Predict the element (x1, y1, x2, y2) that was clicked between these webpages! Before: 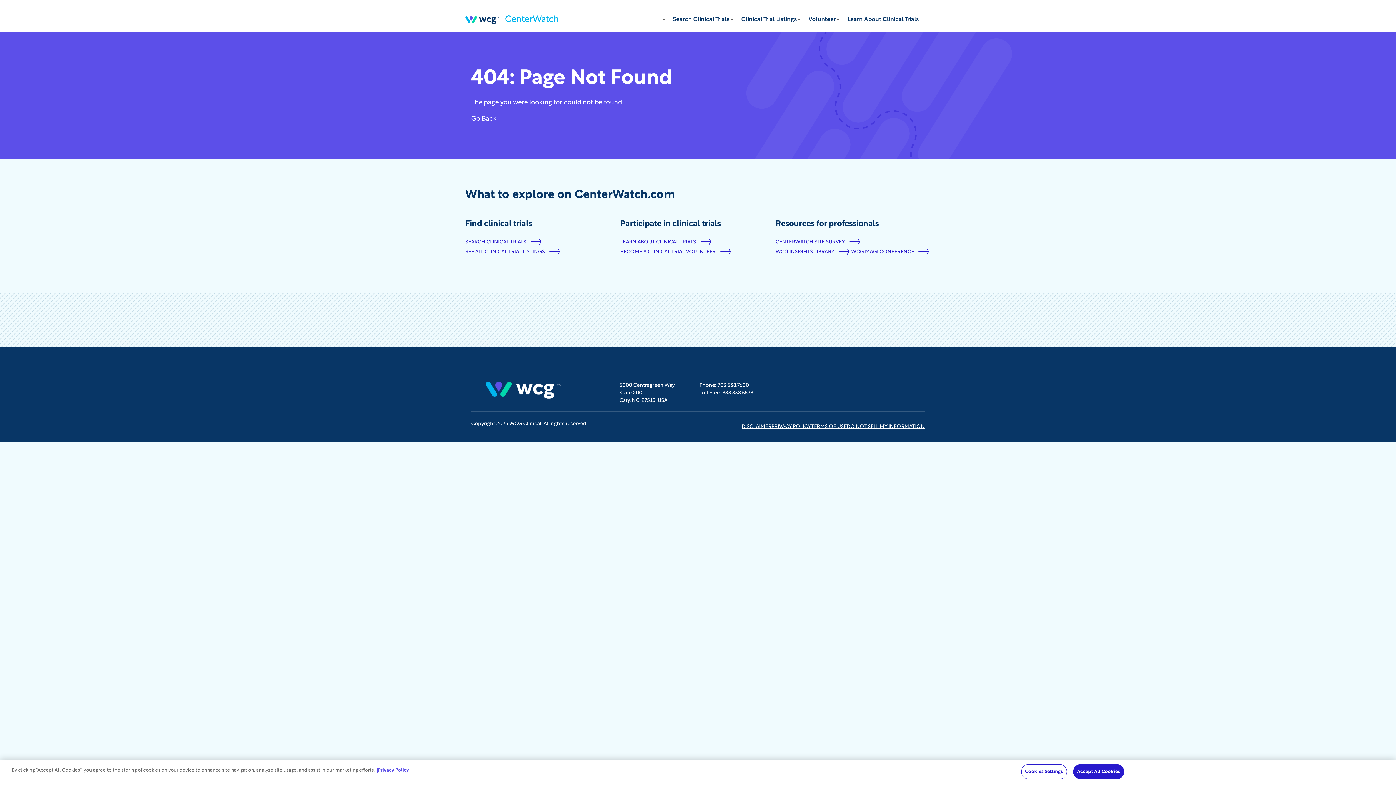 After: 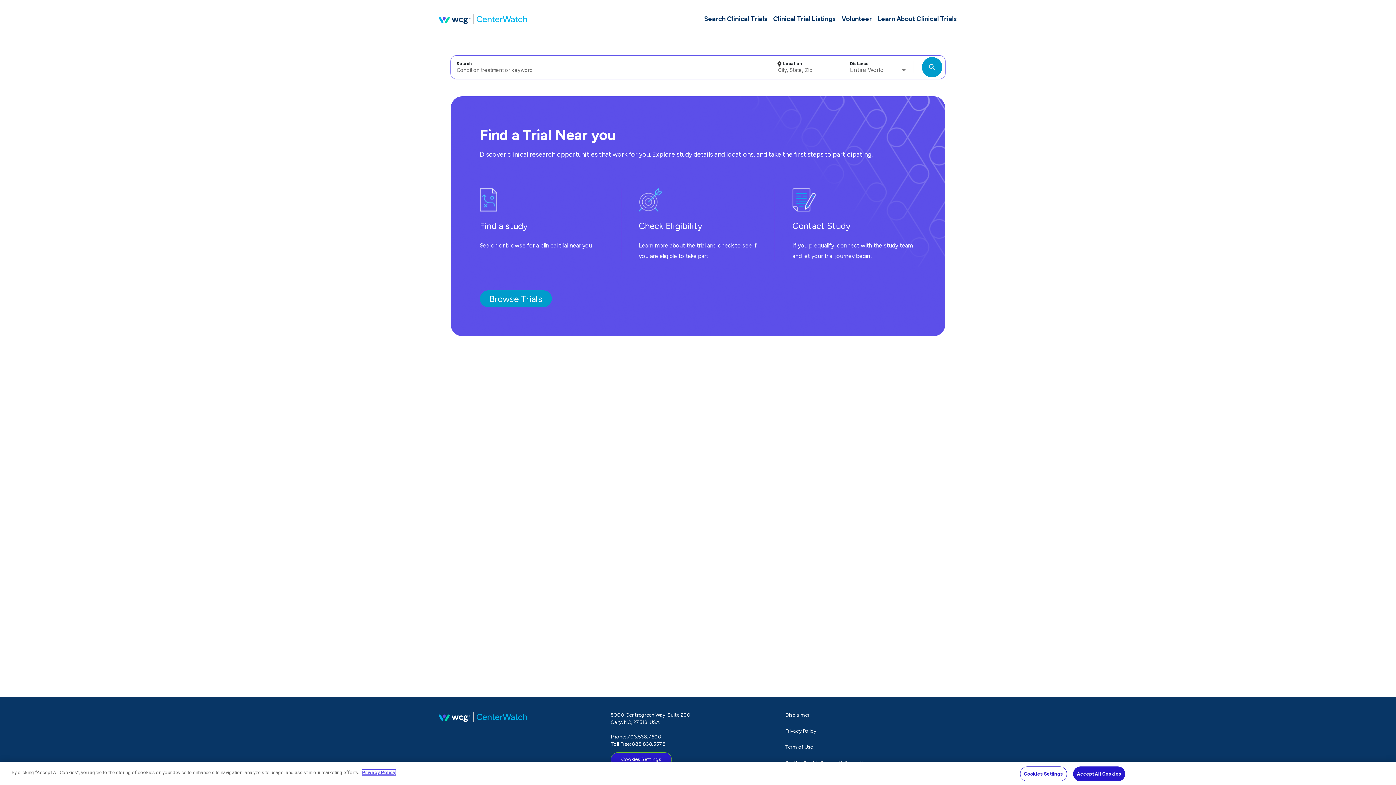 Action: label: Search Clinical Trials bbox: (668, 9, 737, 34)